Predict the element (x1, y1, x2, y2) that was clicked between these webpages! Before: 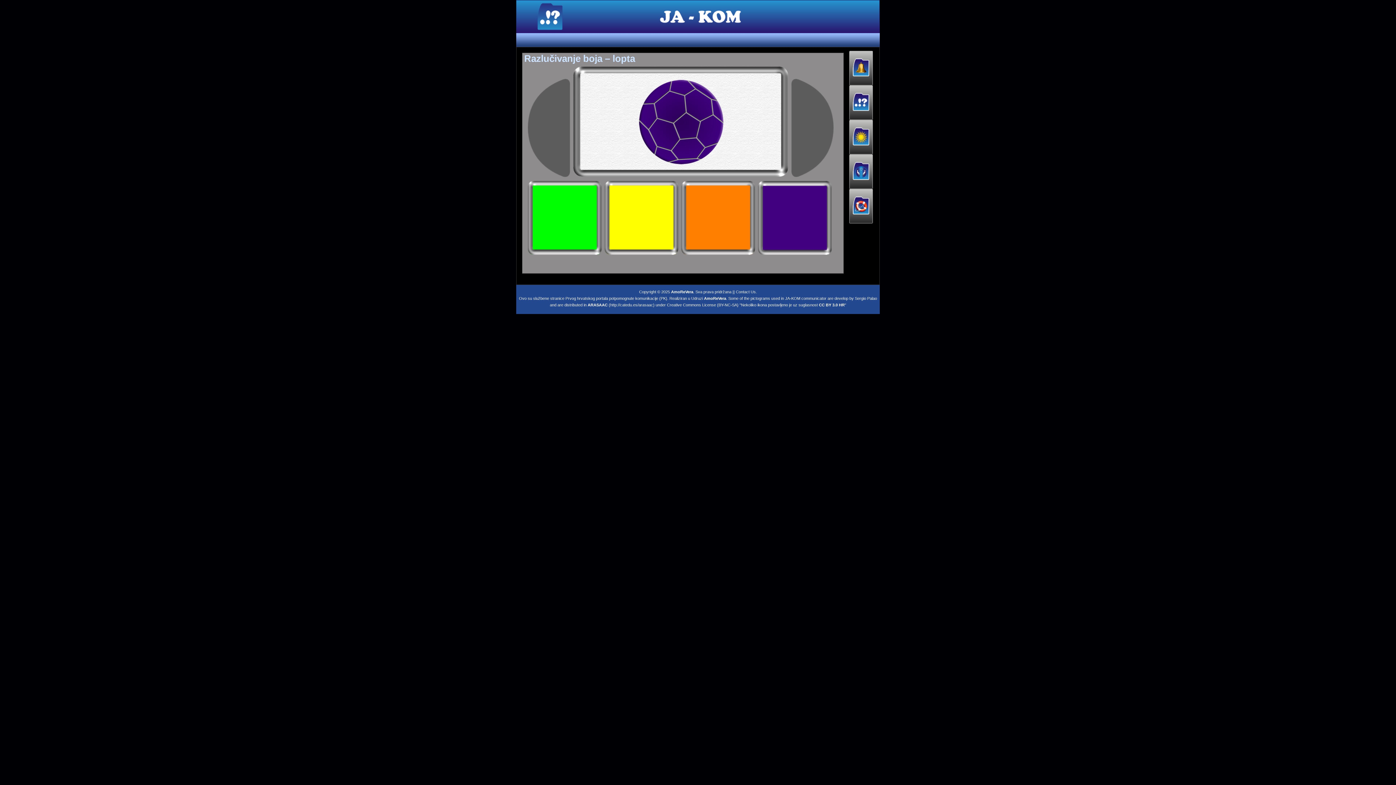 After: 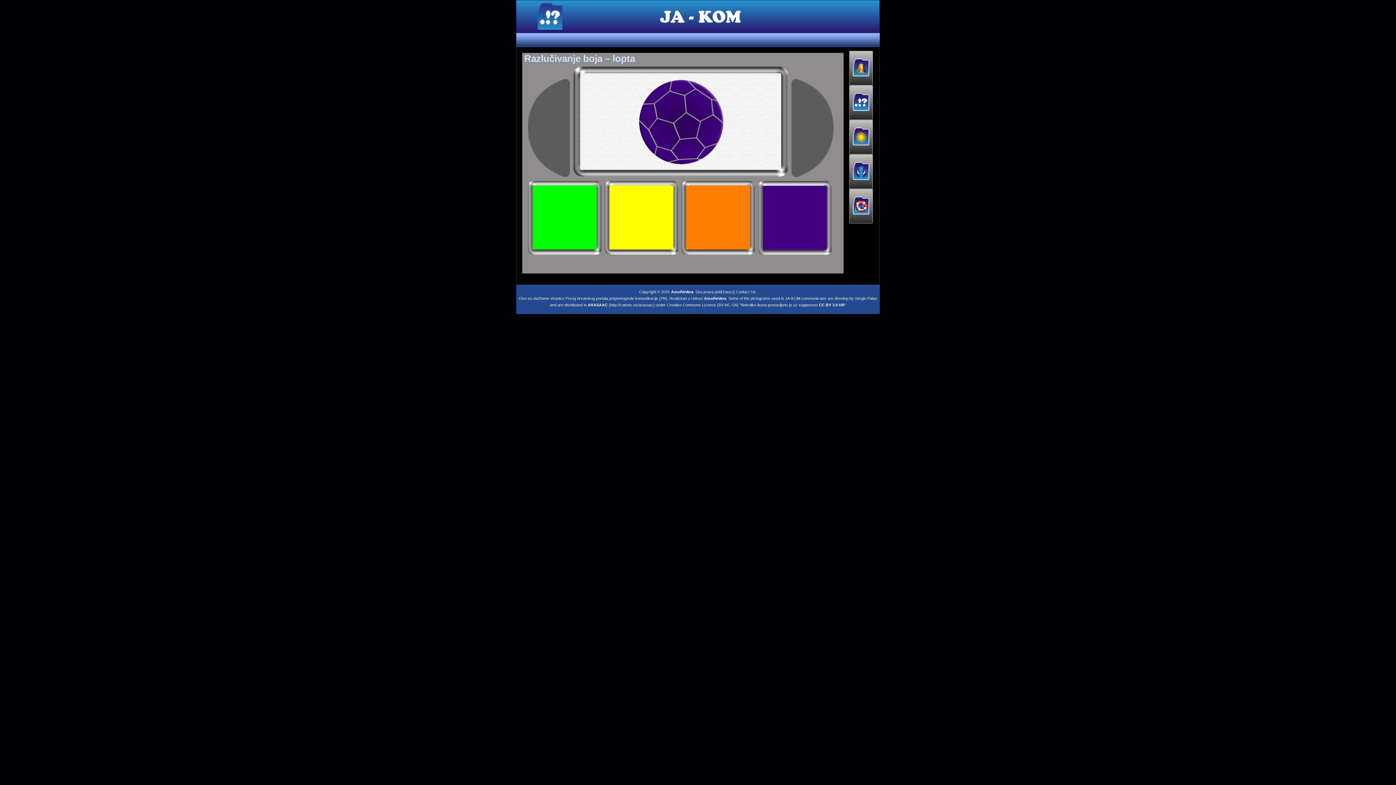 Action: label: Razlučivanje boja – lopta bbox: (524, 53, 635, 64)